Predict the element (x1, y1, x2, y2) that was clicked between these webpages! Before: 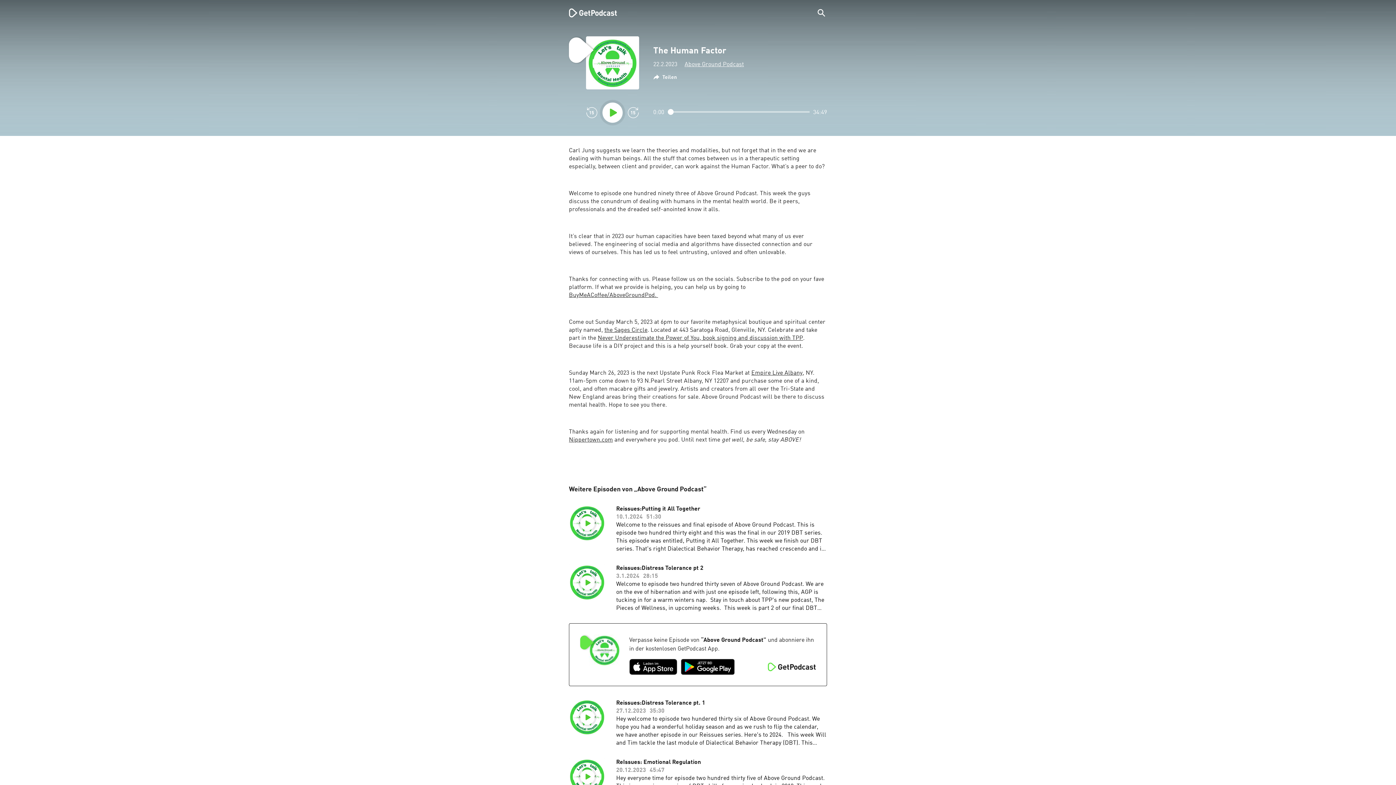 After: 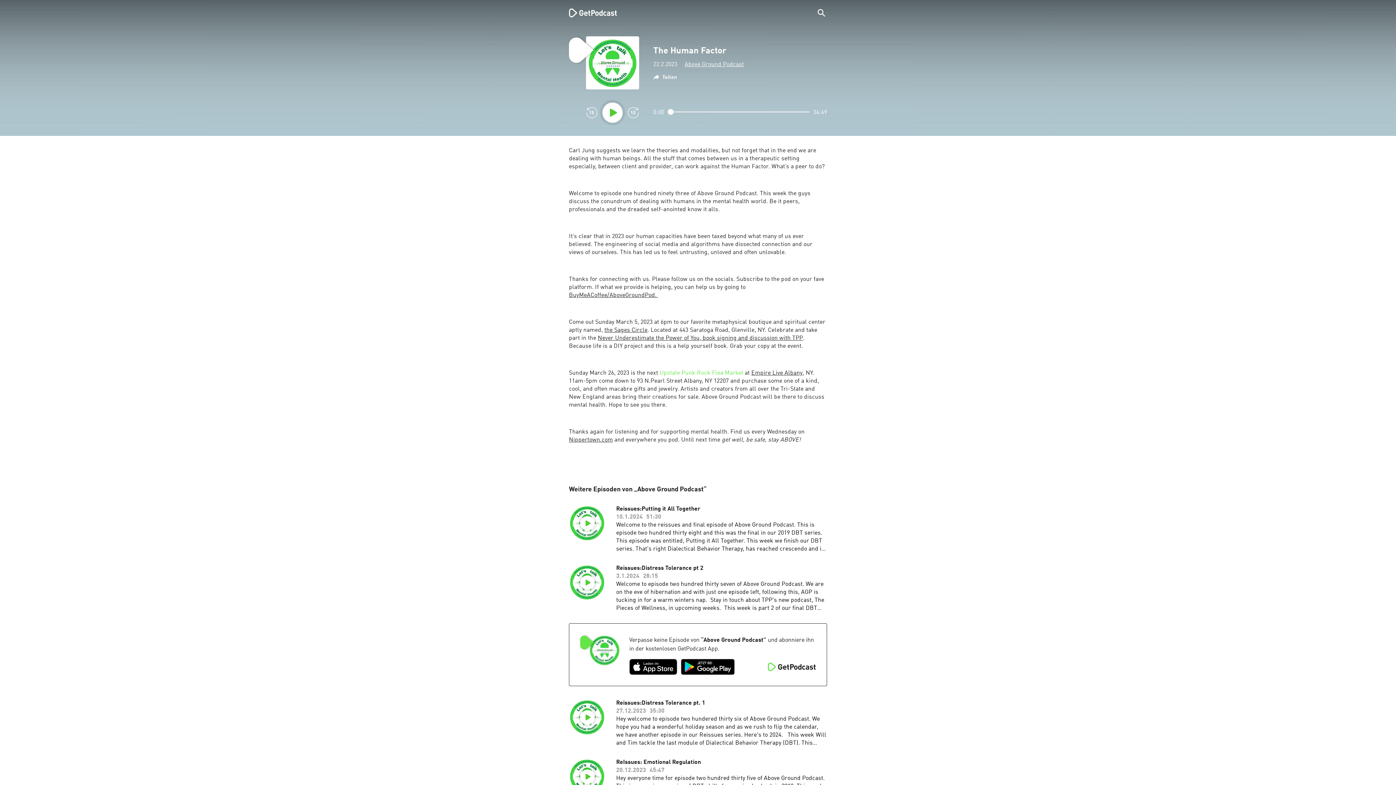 Action: label: Upstate Punk Rock Flea Market bbox: (659, 370, 743, 376)